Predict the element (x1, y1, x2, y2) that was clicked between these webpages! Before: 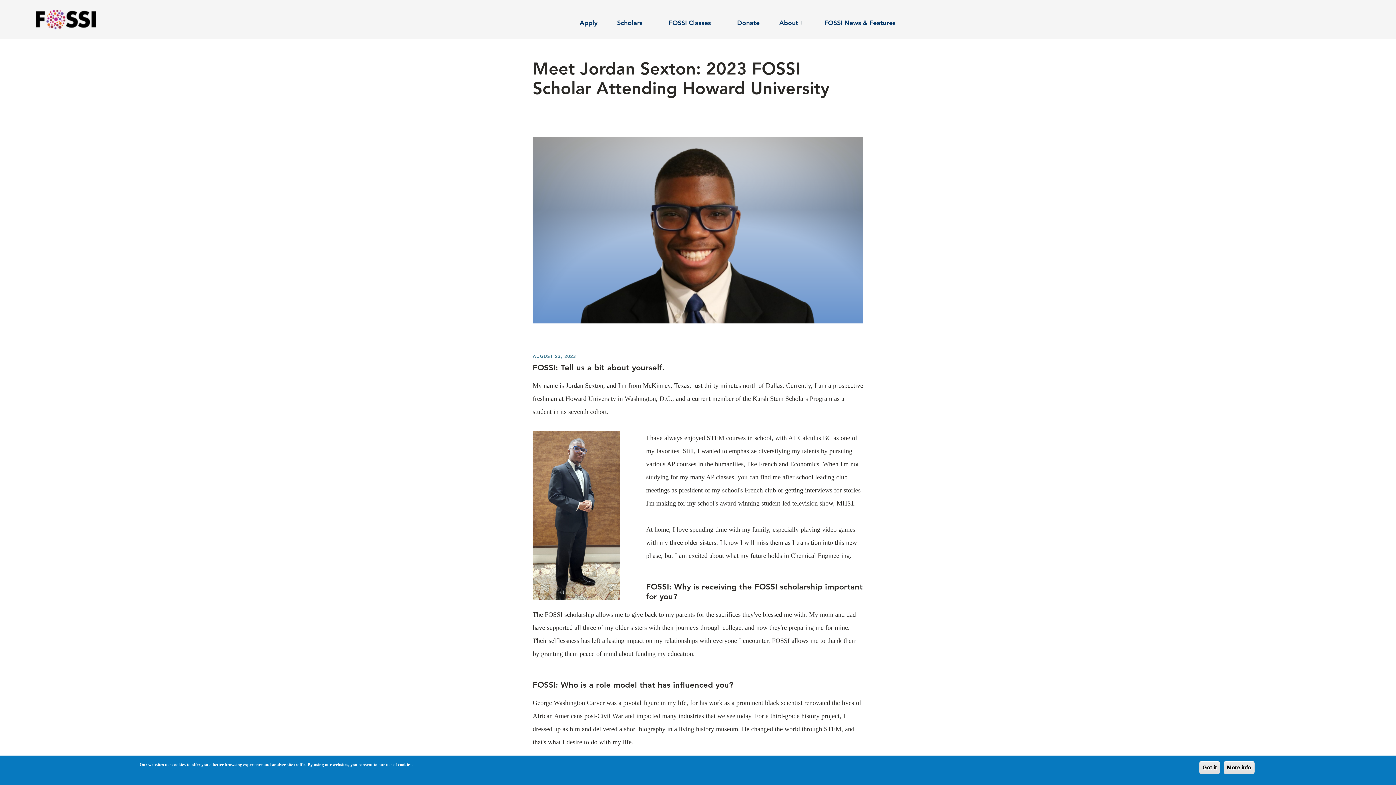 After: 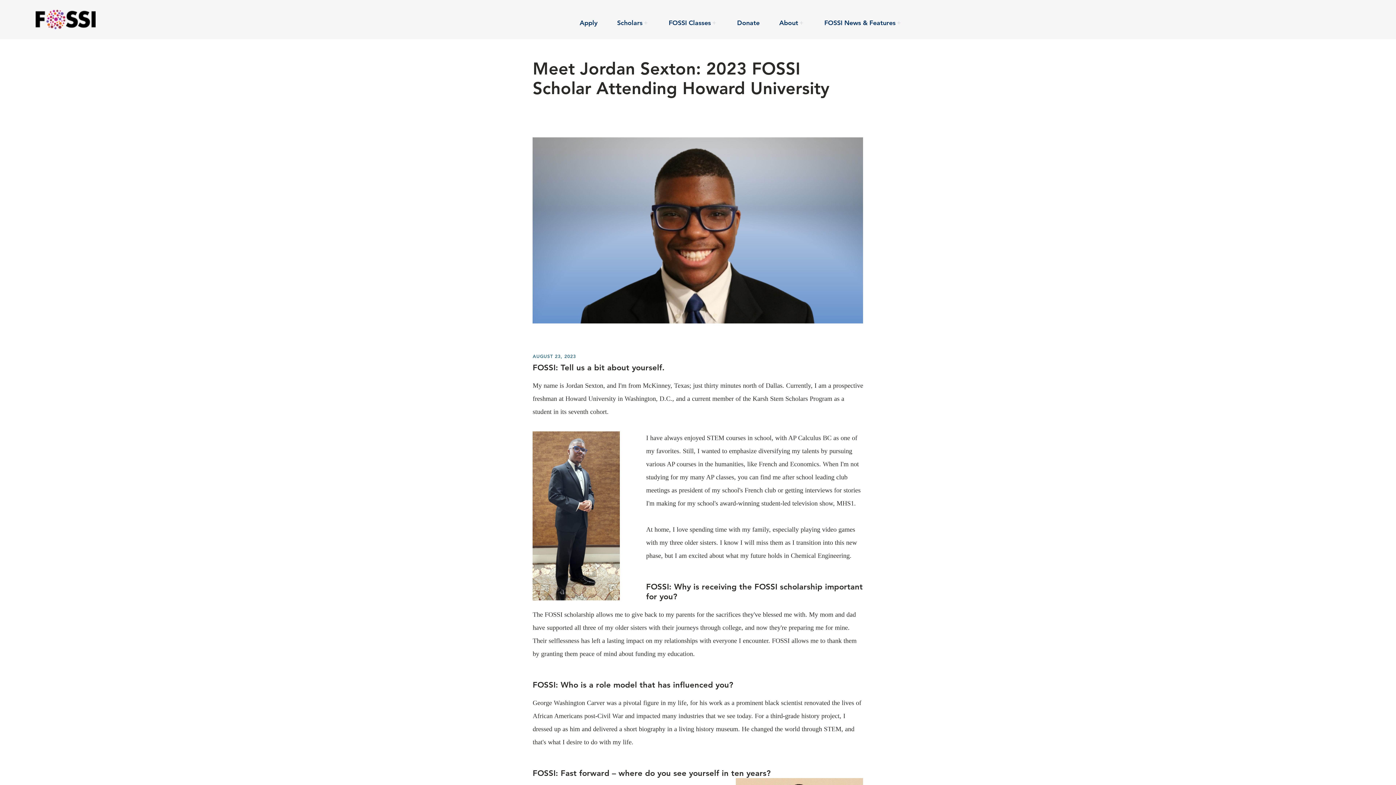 Action: bbox: (1224, 761, 1254, 774) label: More info